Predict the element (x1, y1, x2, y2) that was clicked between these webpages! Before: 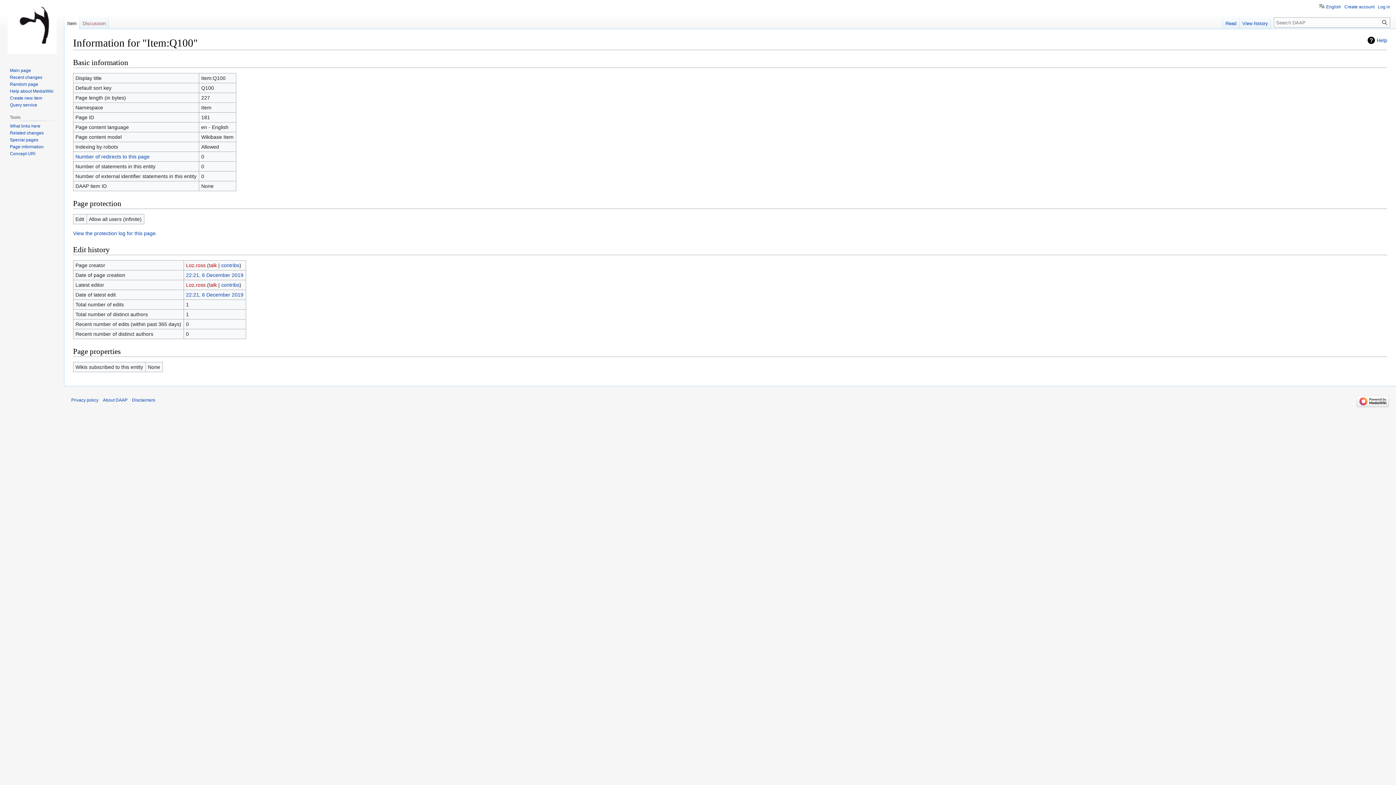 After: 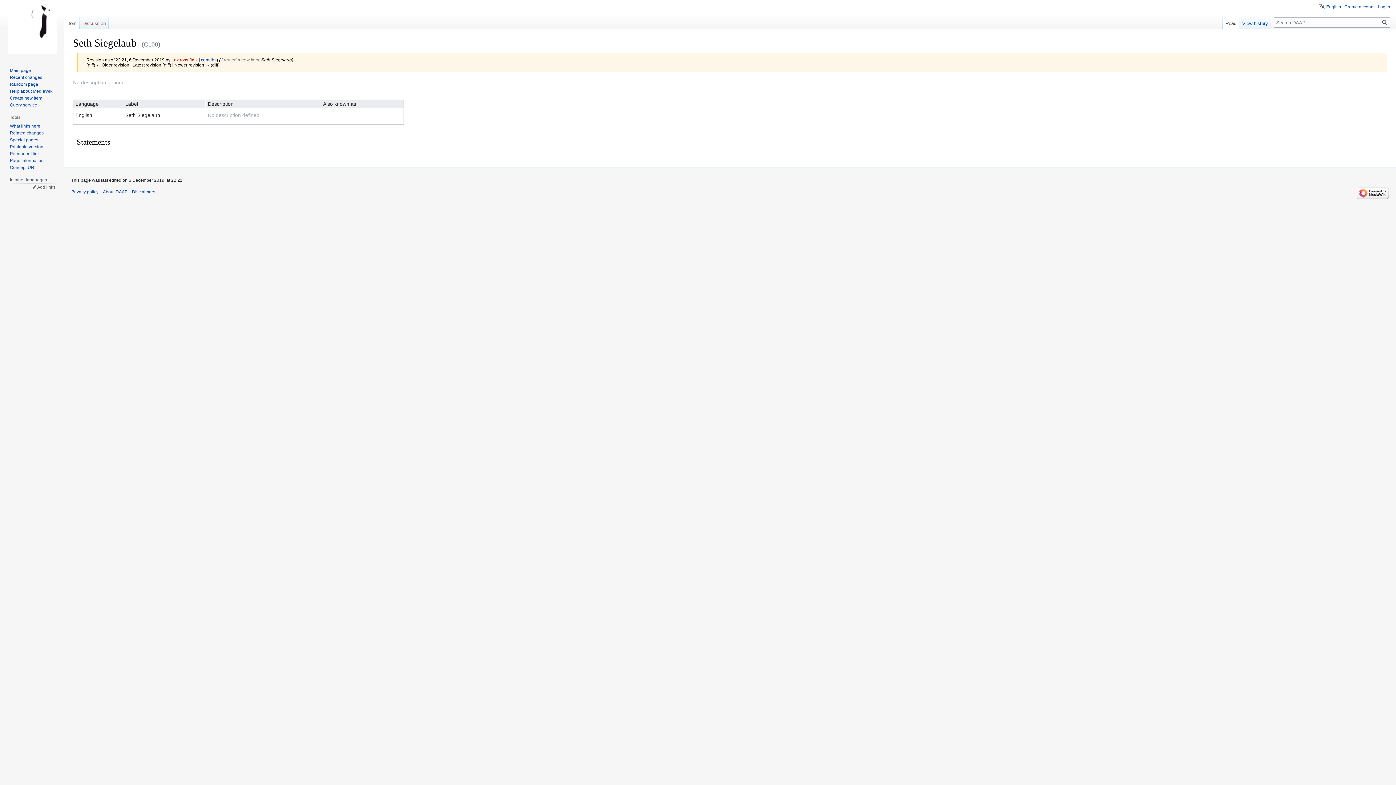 Action: label: 22:21, 6 December 2019 bbox: (186, 272, 243, 278)